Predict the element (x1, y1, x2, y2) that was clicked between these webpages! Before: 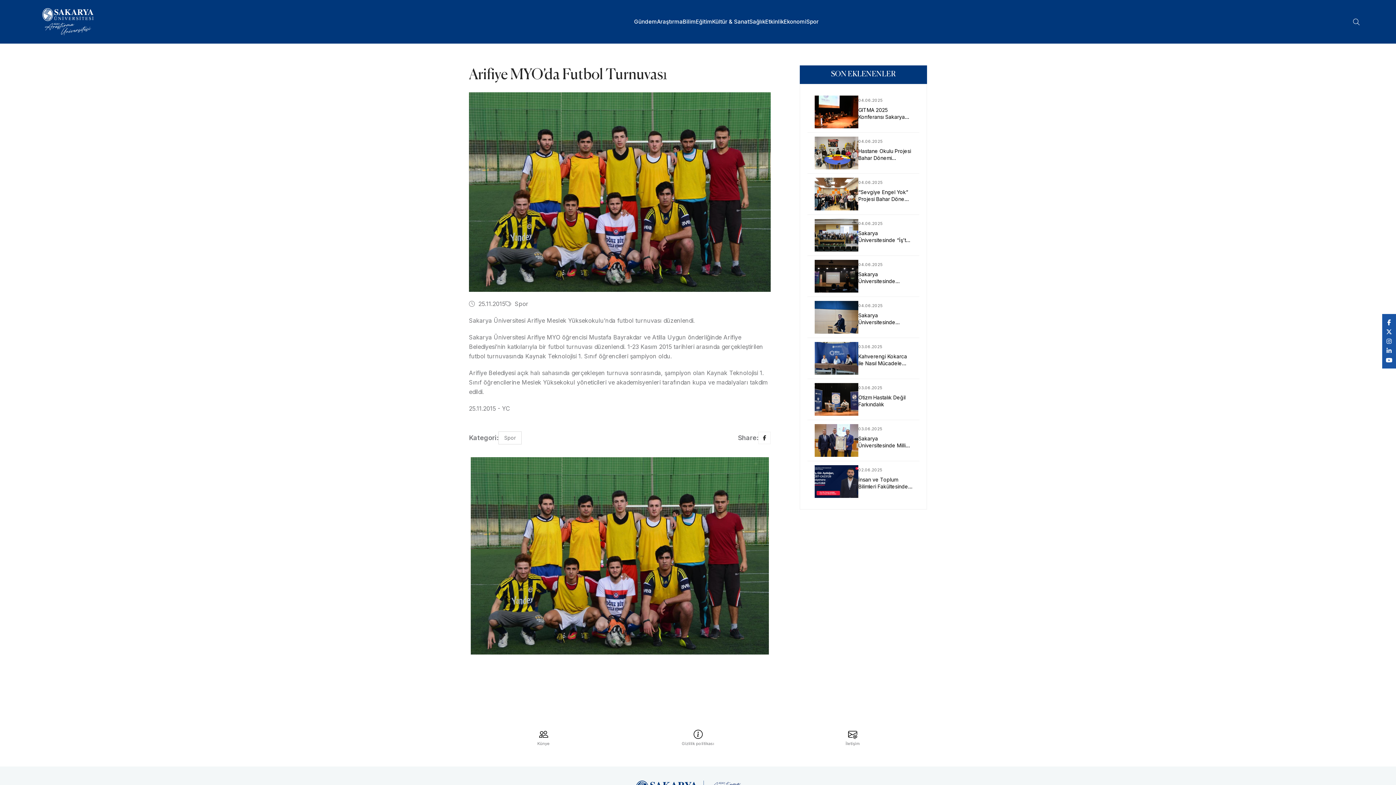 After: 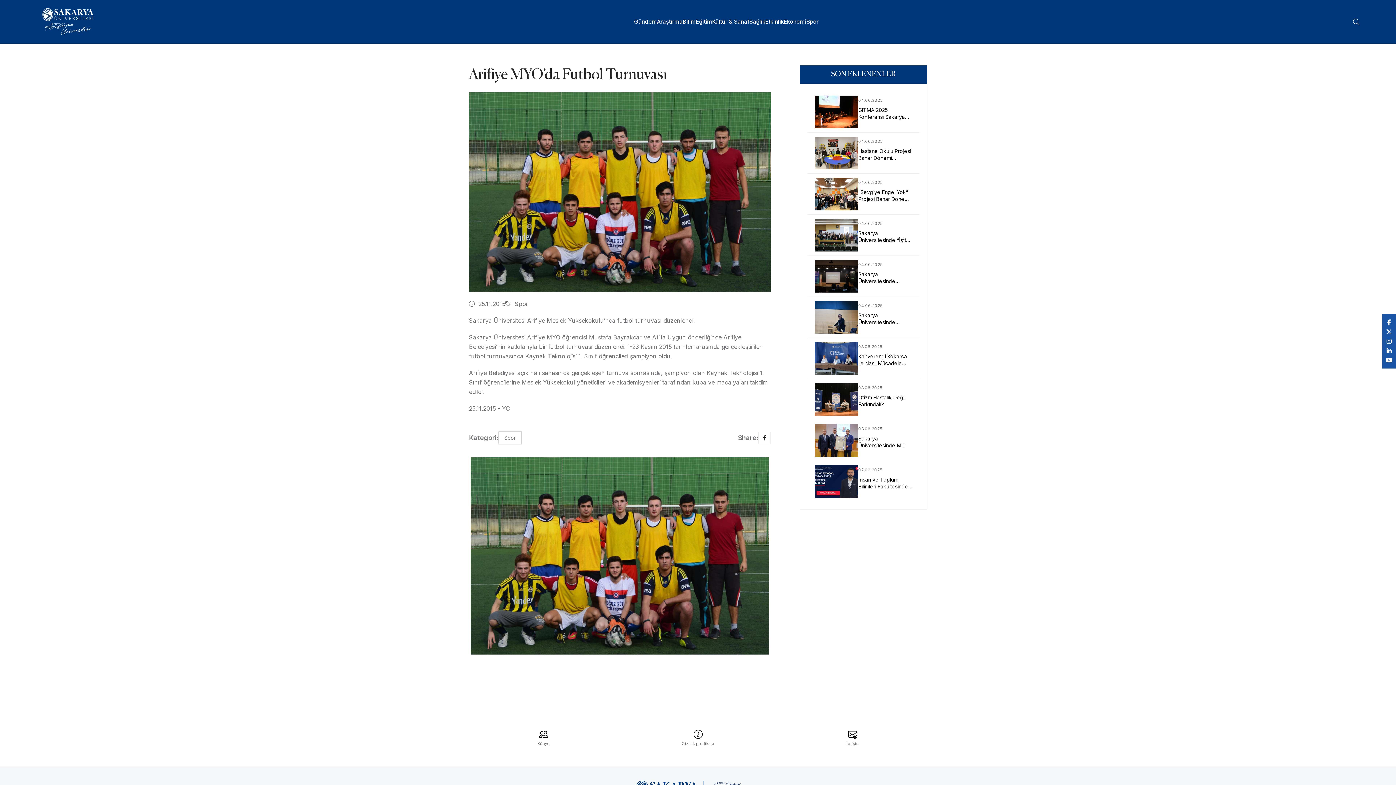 Action: bbox: (1386, 336, 1392, 346)